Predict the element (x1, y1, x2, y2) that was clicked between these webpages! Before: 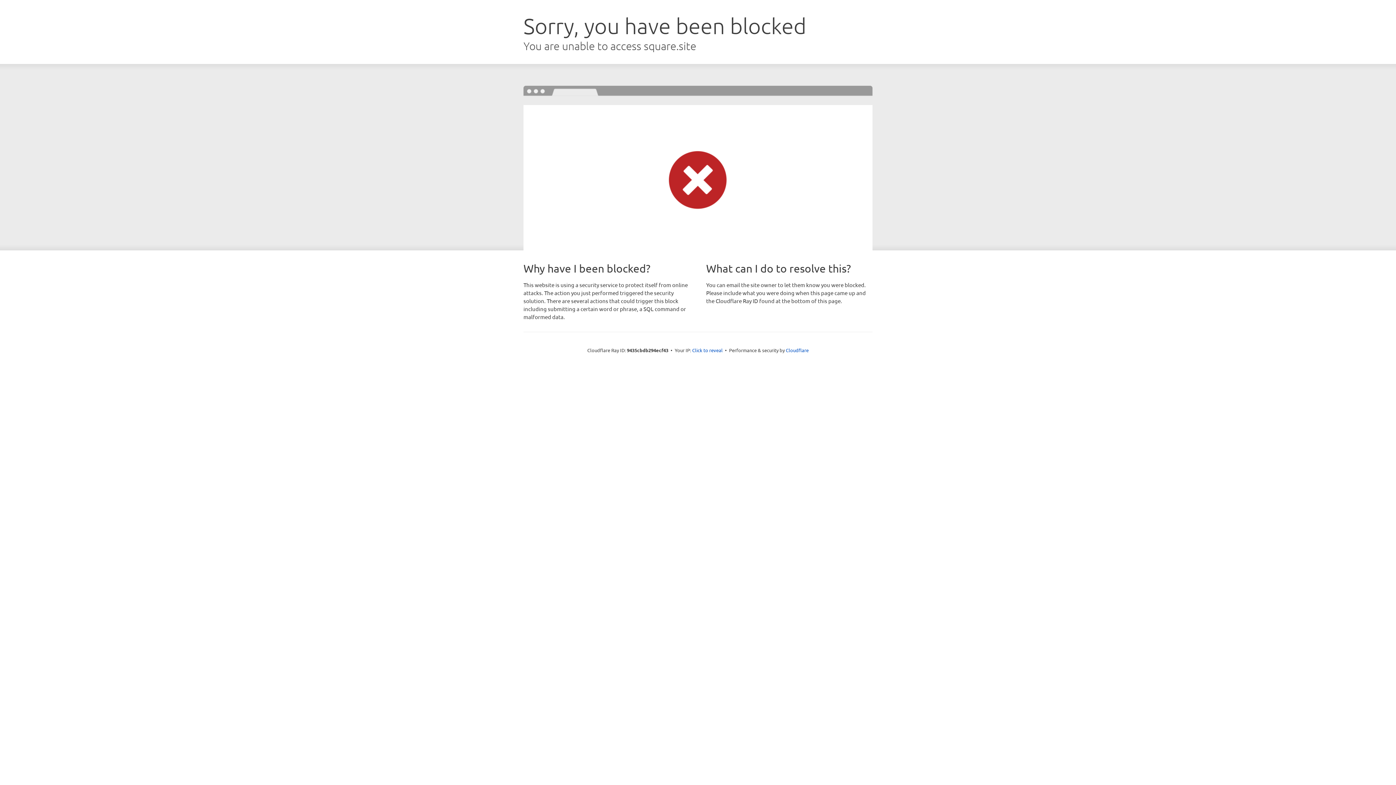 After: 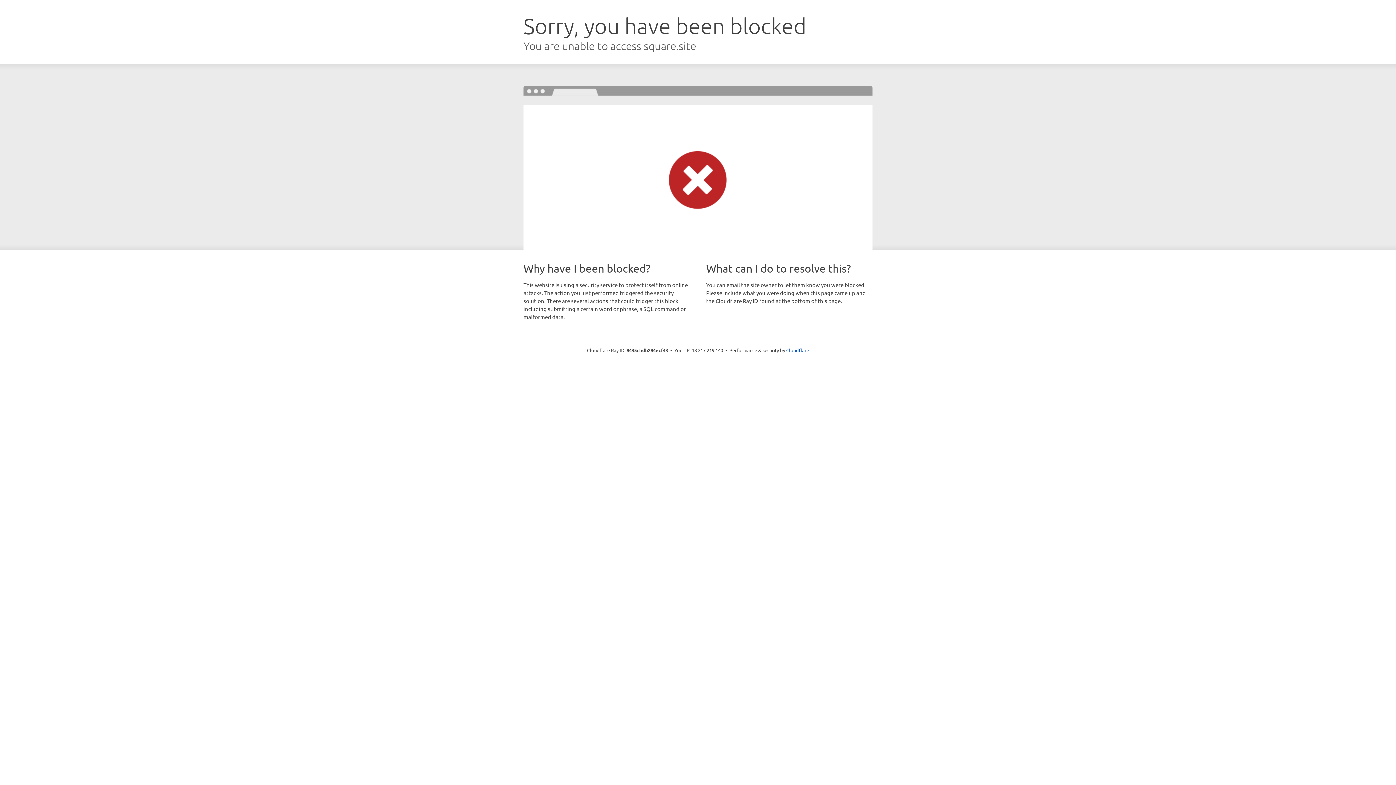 Action: bbox: (692, 346, 722, 353) label: Click to reveal